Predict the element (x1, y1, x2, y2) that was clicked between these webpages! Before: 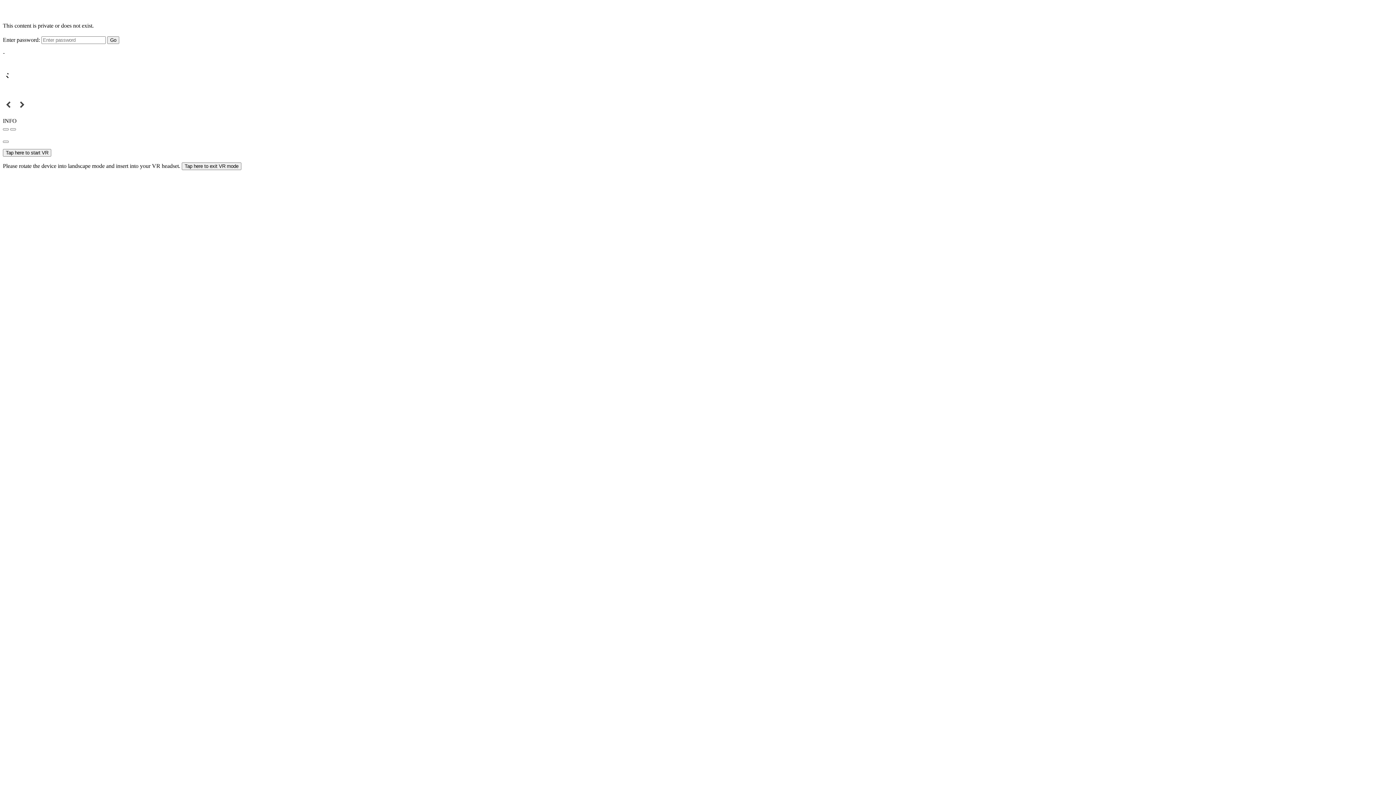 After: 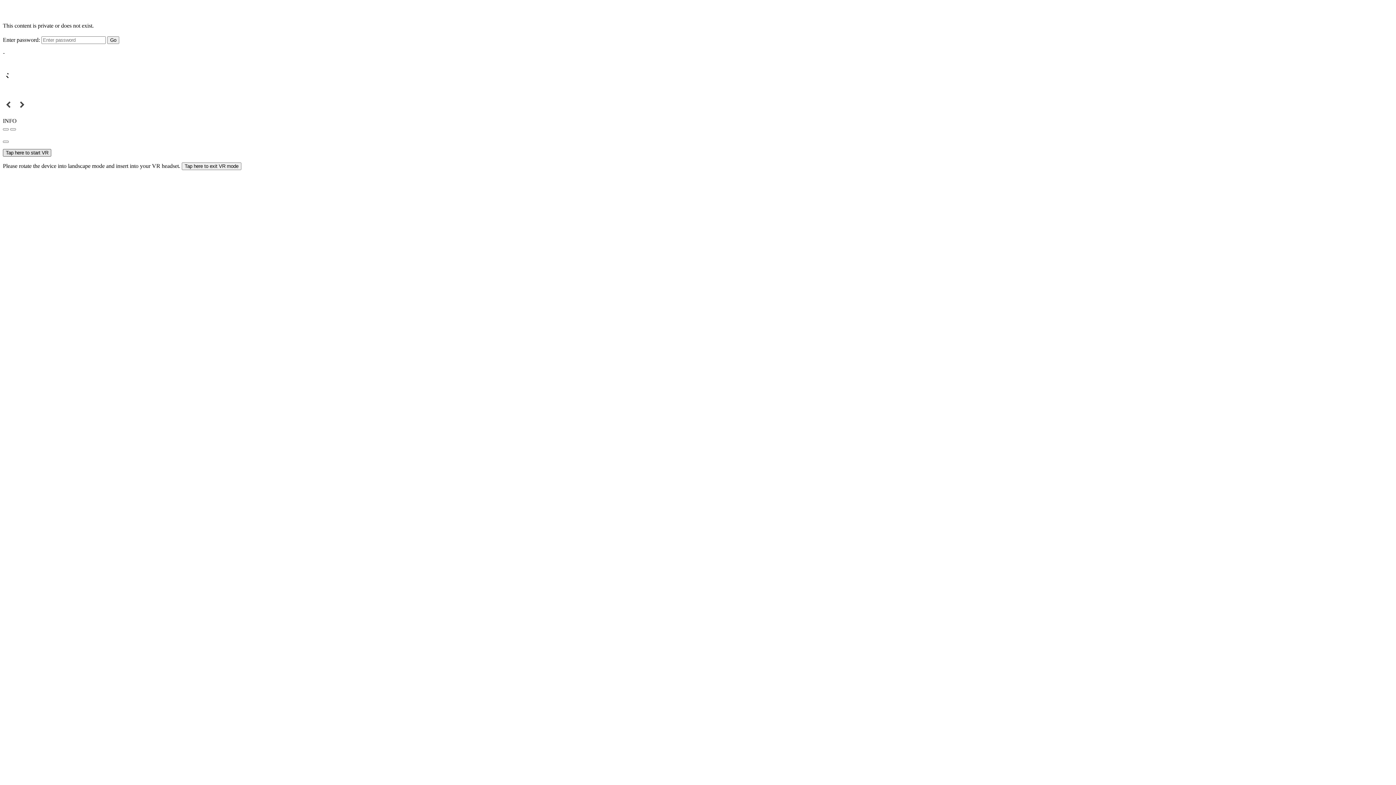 Action: bbox: (2, 149, 51, 156) label: Tap here to start VR